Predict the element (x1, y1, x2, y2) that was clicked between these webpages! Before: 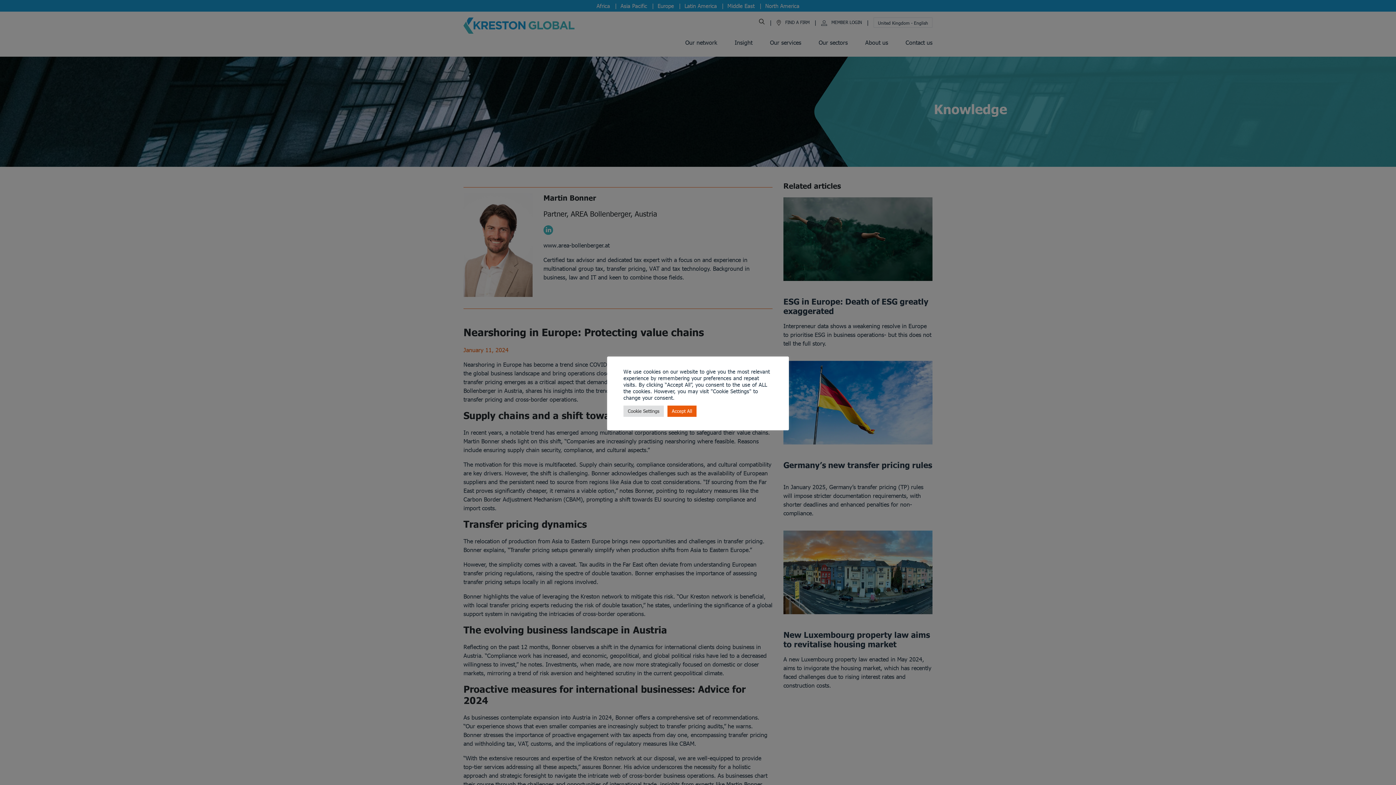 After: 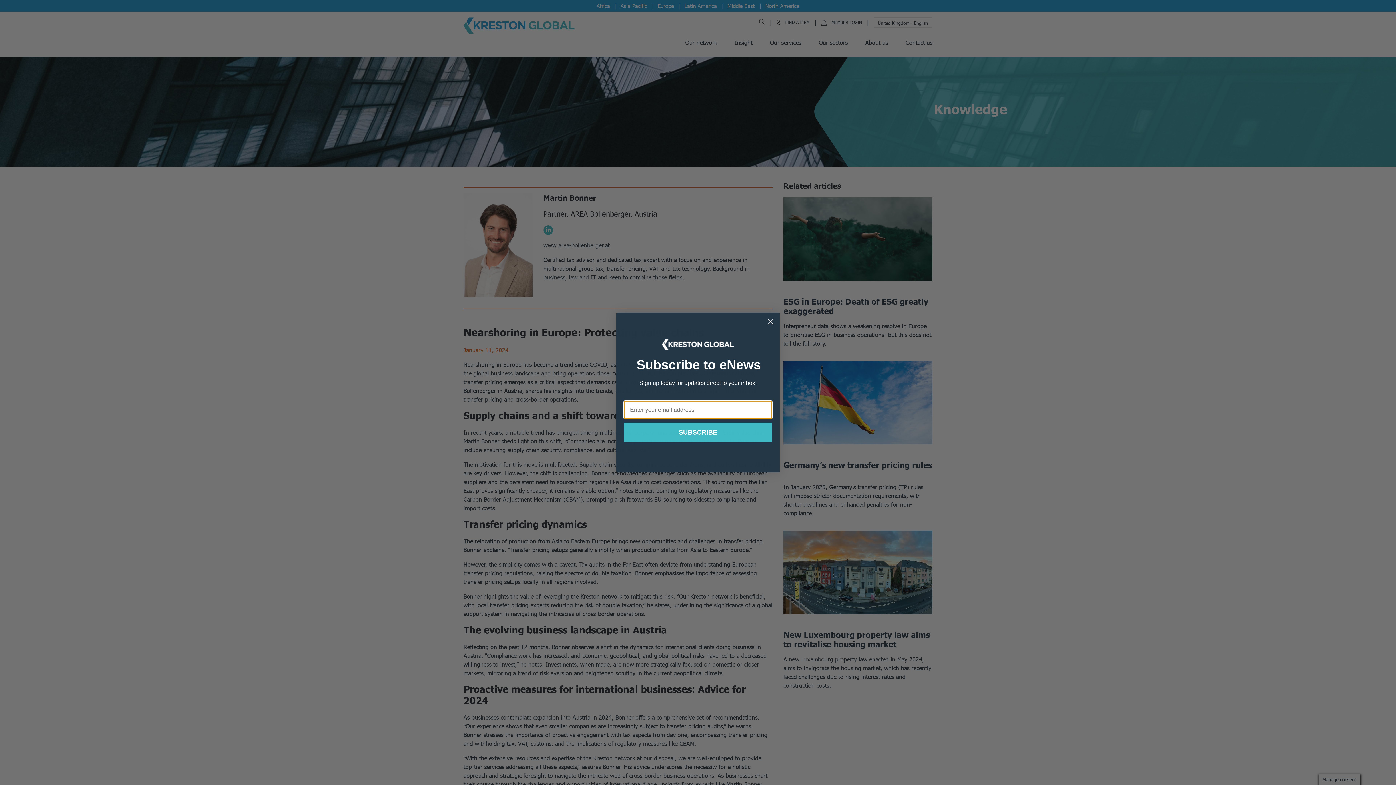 Action: label: Accept All bbox: (667, 405, 696, 416)